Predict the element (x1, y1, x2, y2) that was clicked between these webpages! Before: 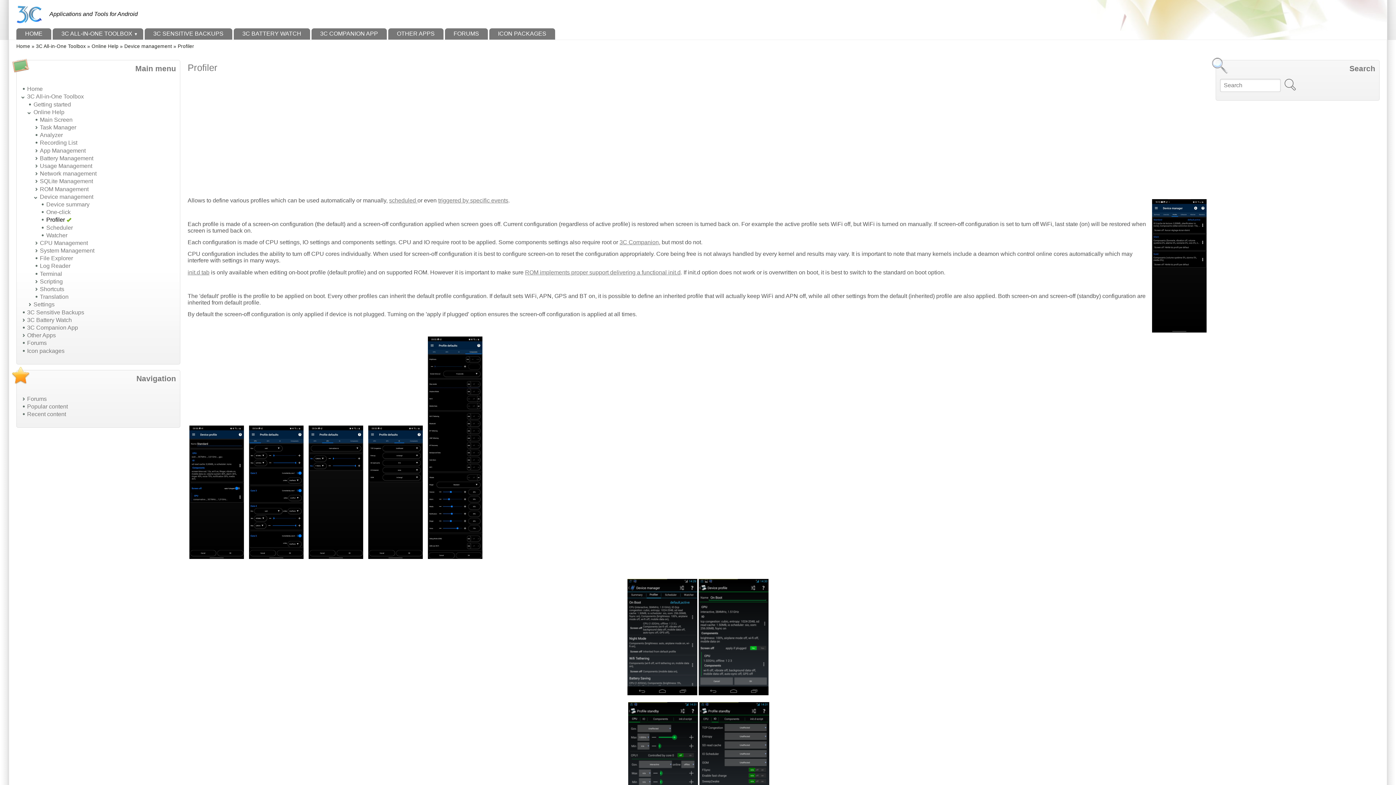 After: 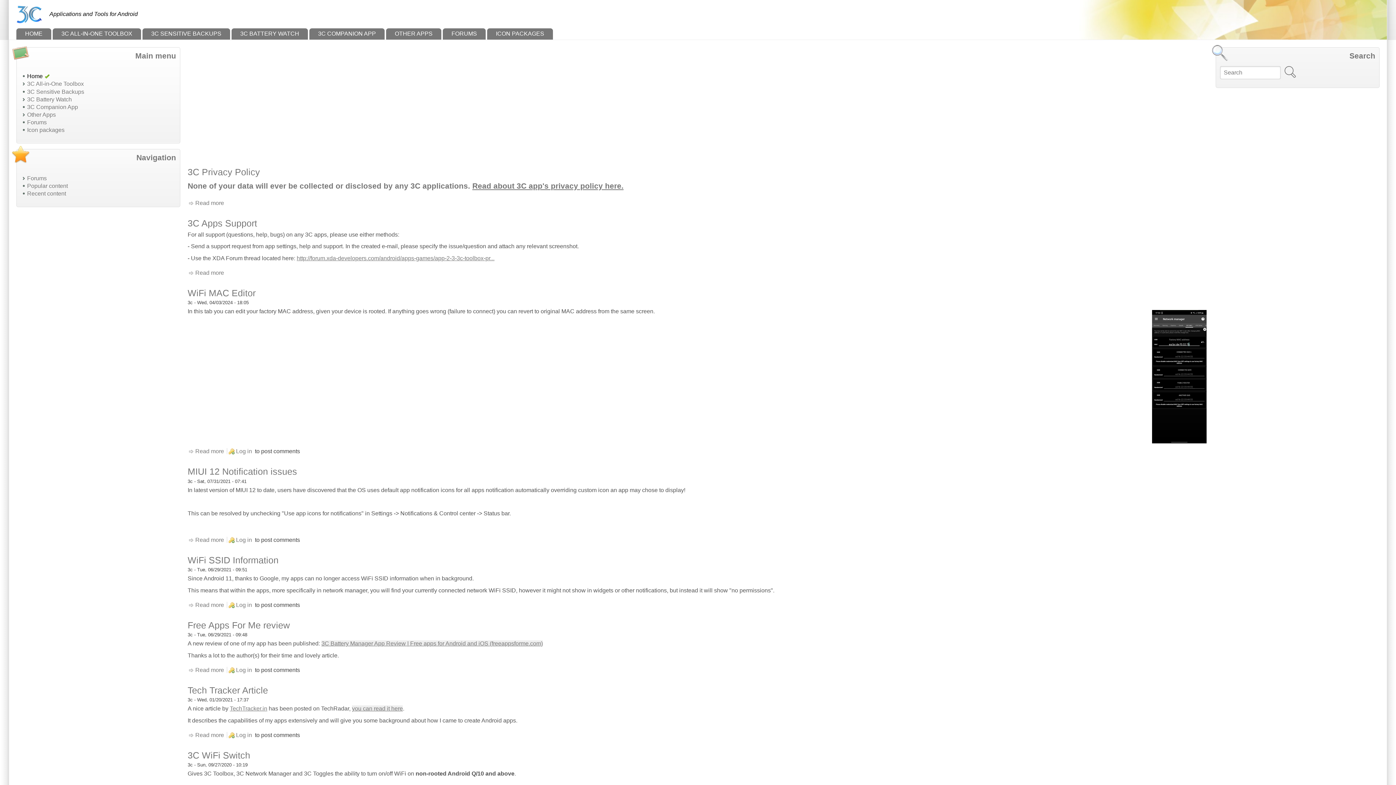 Action: label: Home bbox: (27, 85, 42, 92)